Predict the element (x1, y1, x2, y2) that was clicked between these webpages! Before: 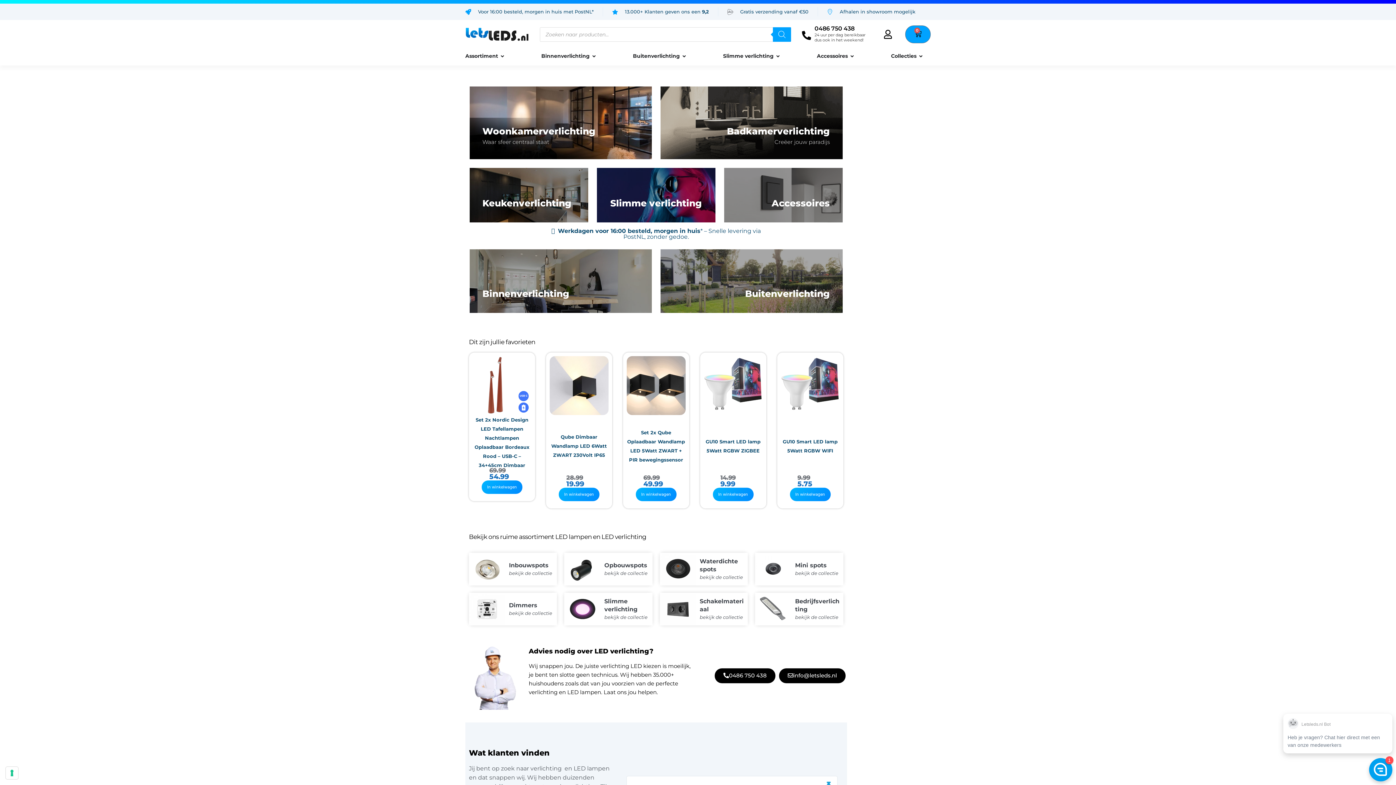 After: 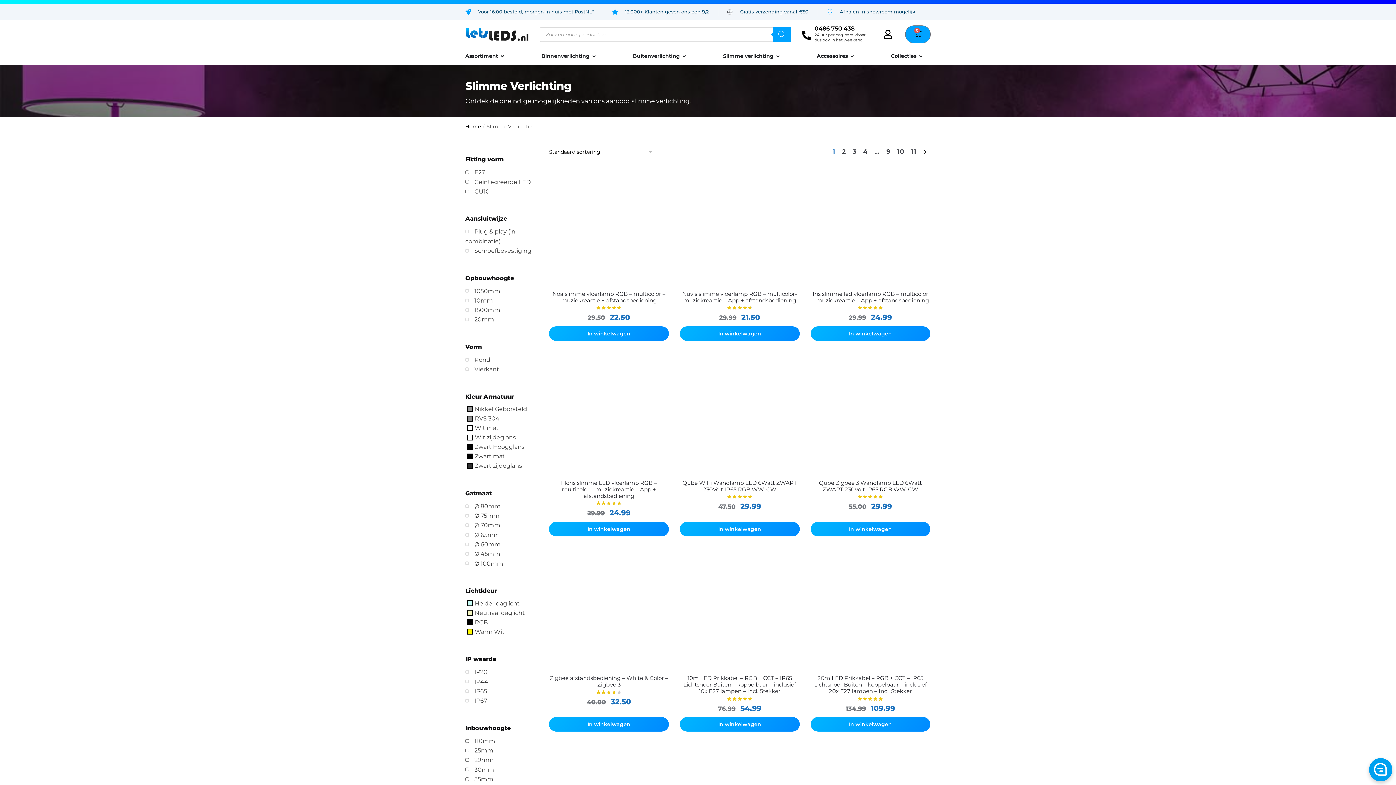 Action: label: Slimme verlichting
bekijk de collectie bbox: (564, 593, 652, 625)